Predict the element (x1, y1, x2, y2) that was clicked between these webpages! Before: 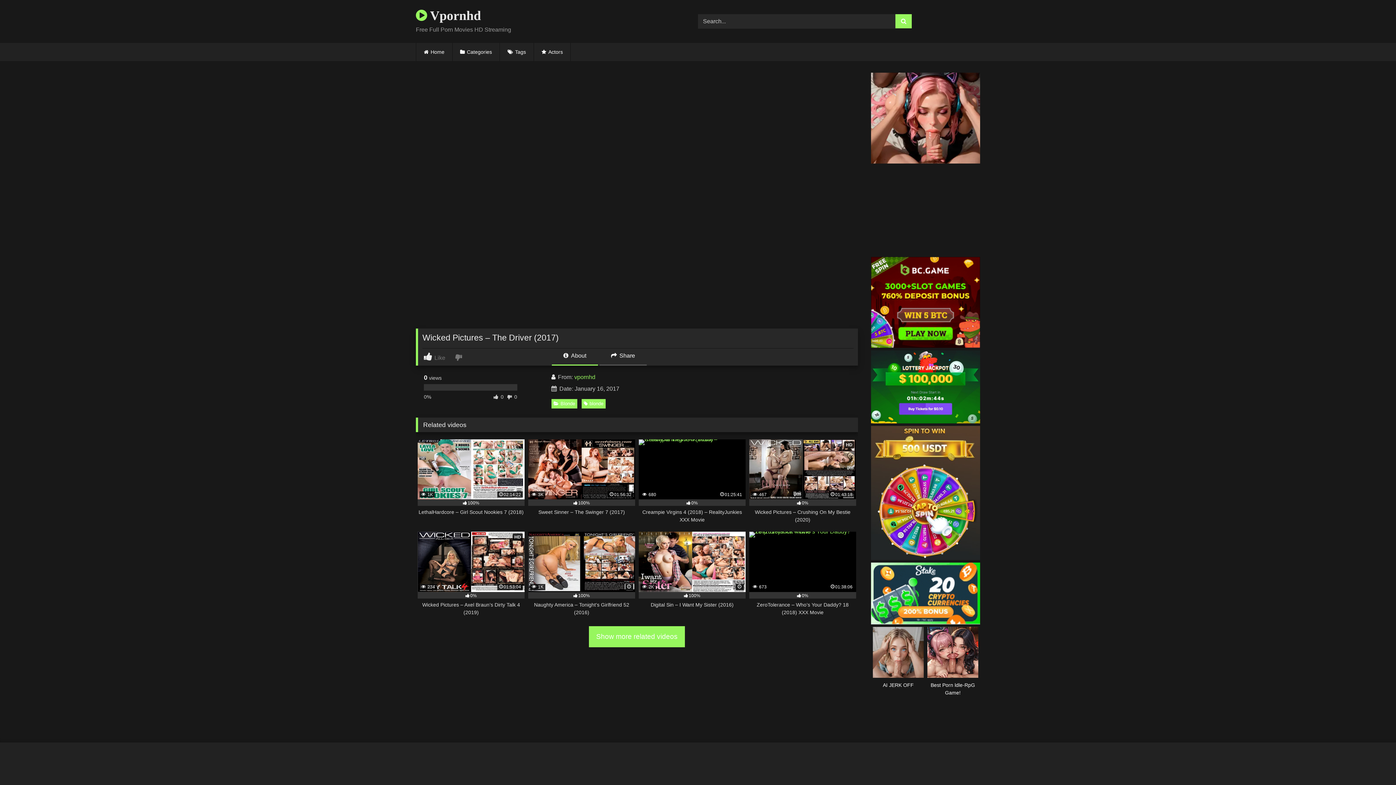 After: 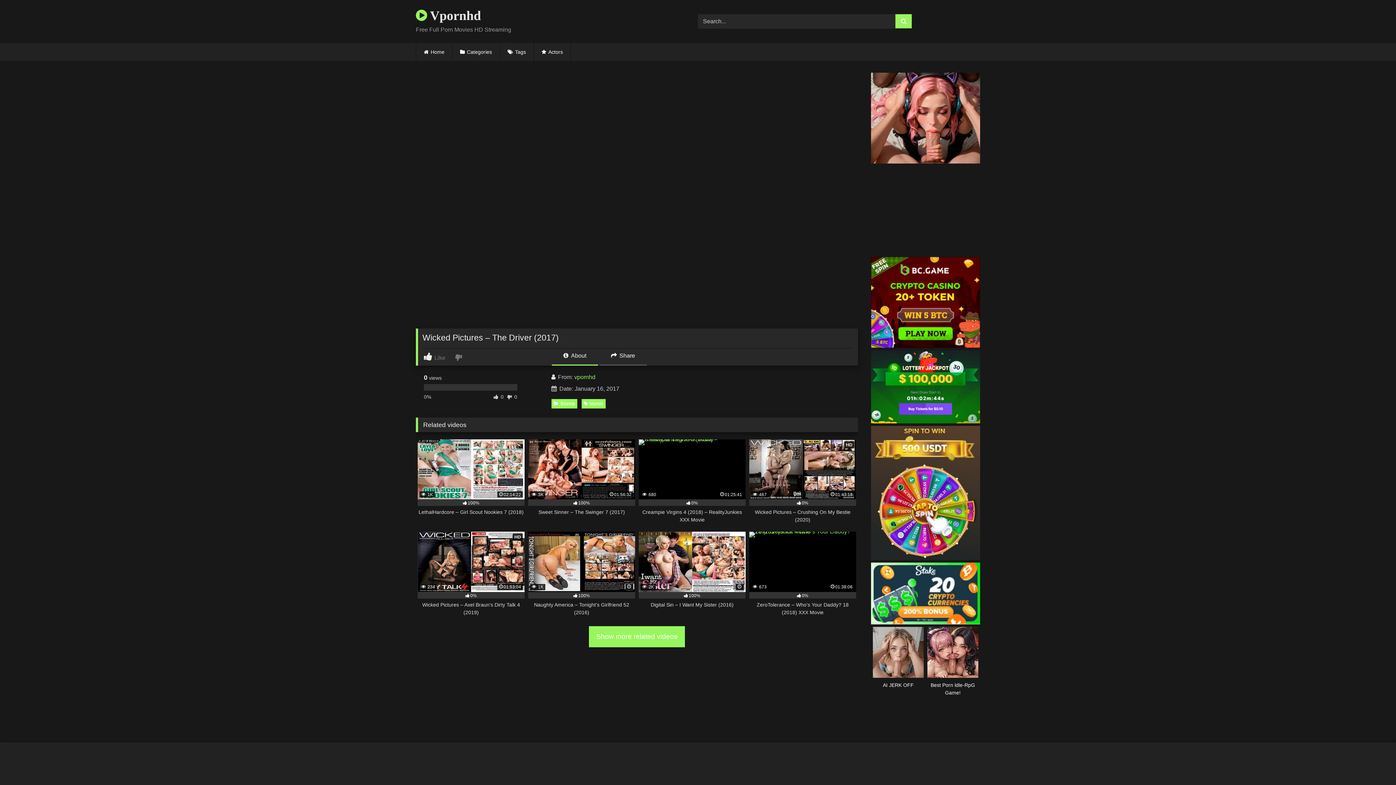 Action: label: Best Porn ldle-RpG Game! bbox: (927, 627, 978, 710)